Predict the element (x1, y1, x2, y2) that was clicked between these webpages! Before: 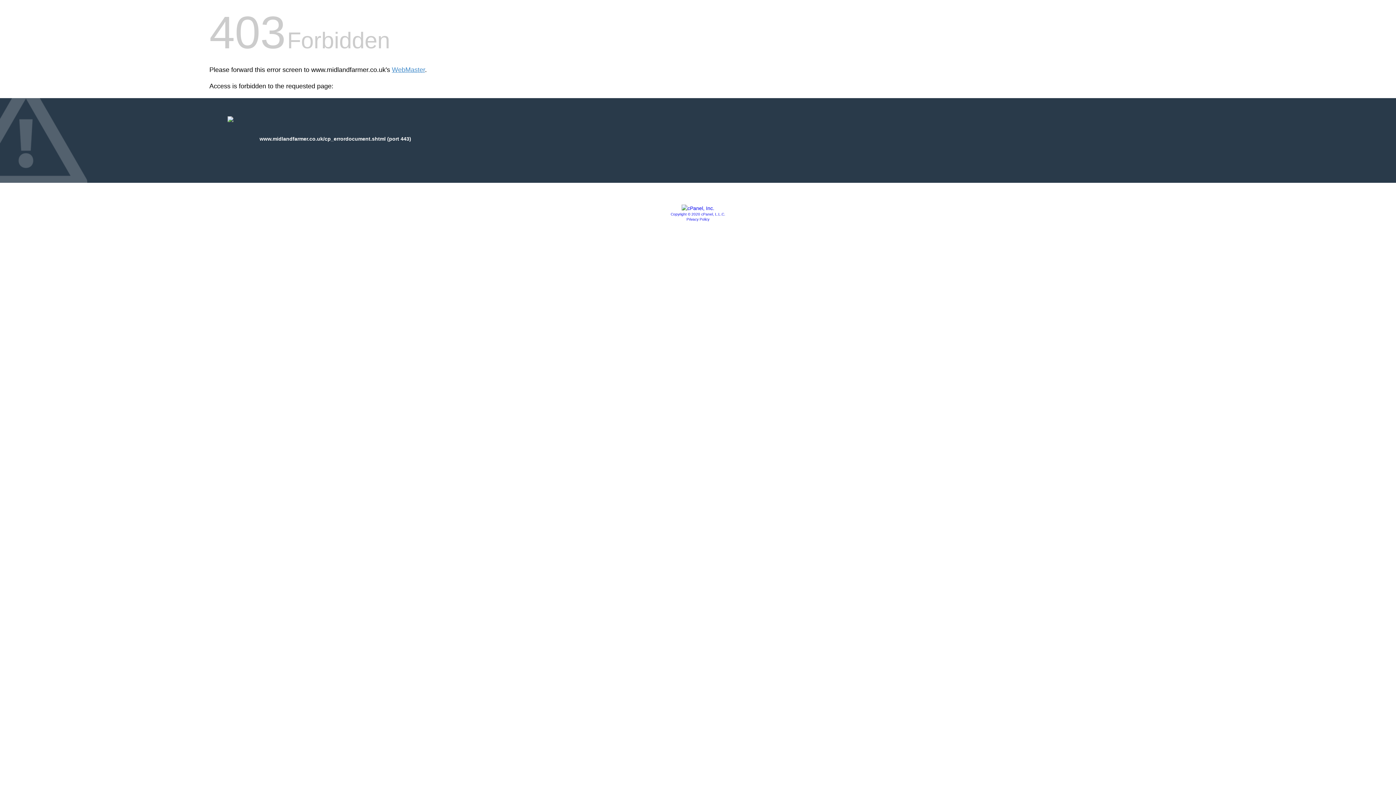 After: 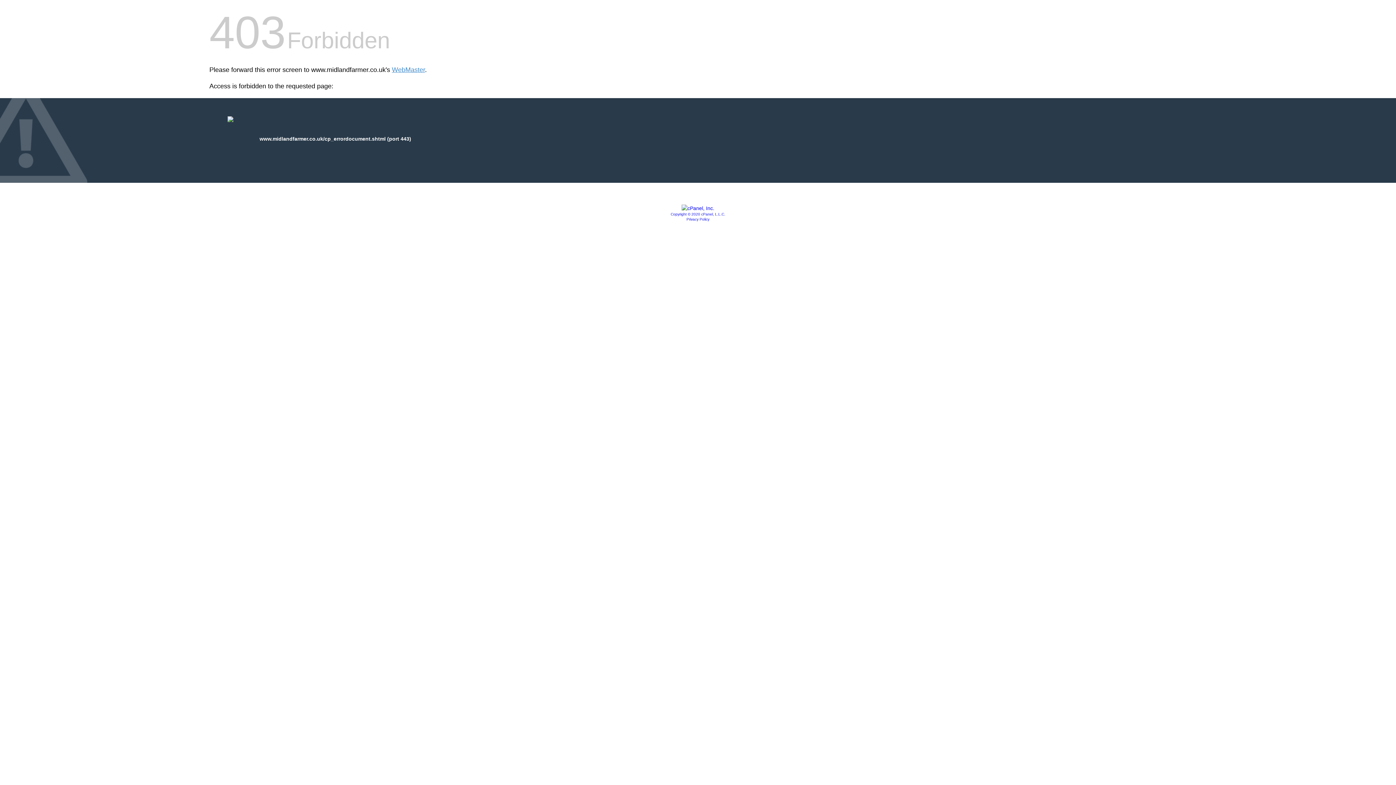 Action: label: Copyright © 2020 cPanel, L.L.C. bbox: (670, 212, 725, 216)